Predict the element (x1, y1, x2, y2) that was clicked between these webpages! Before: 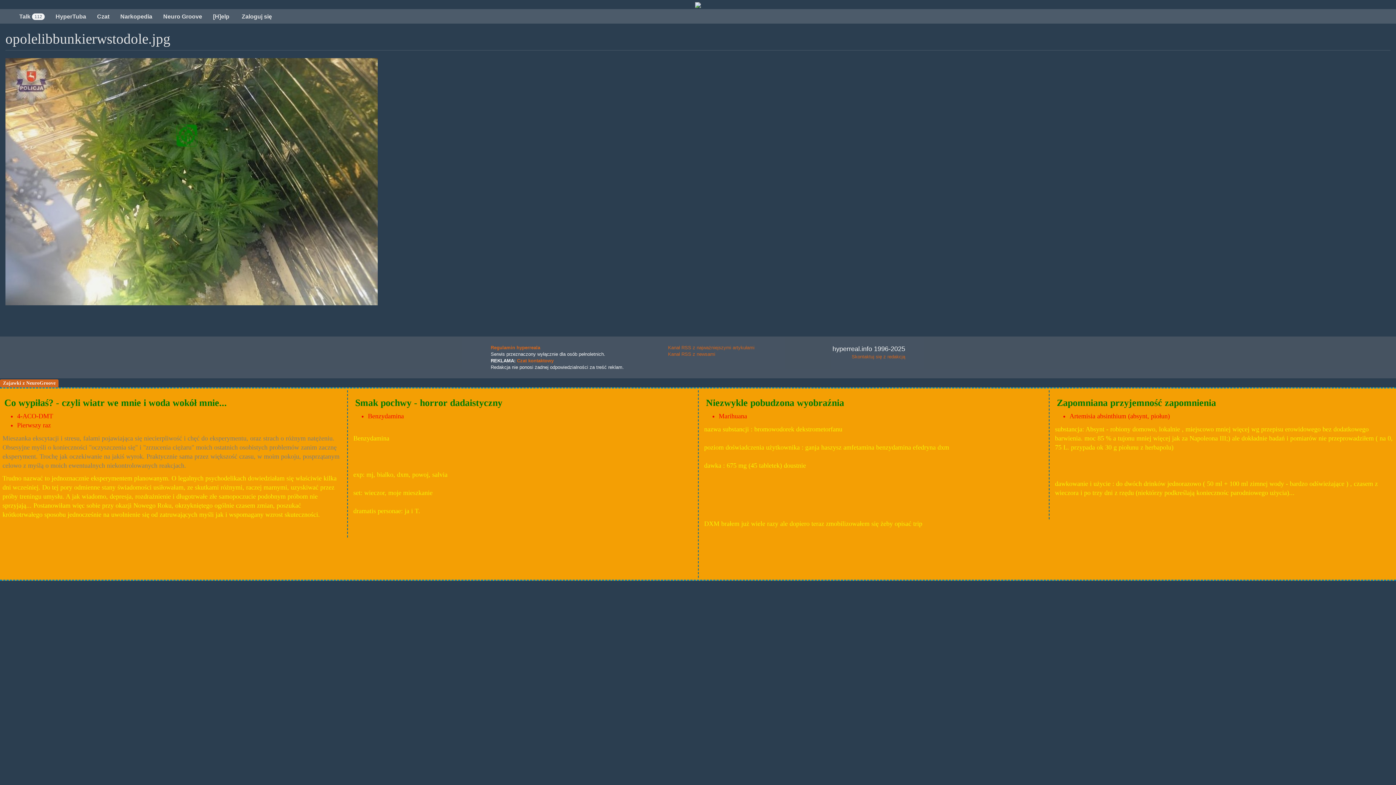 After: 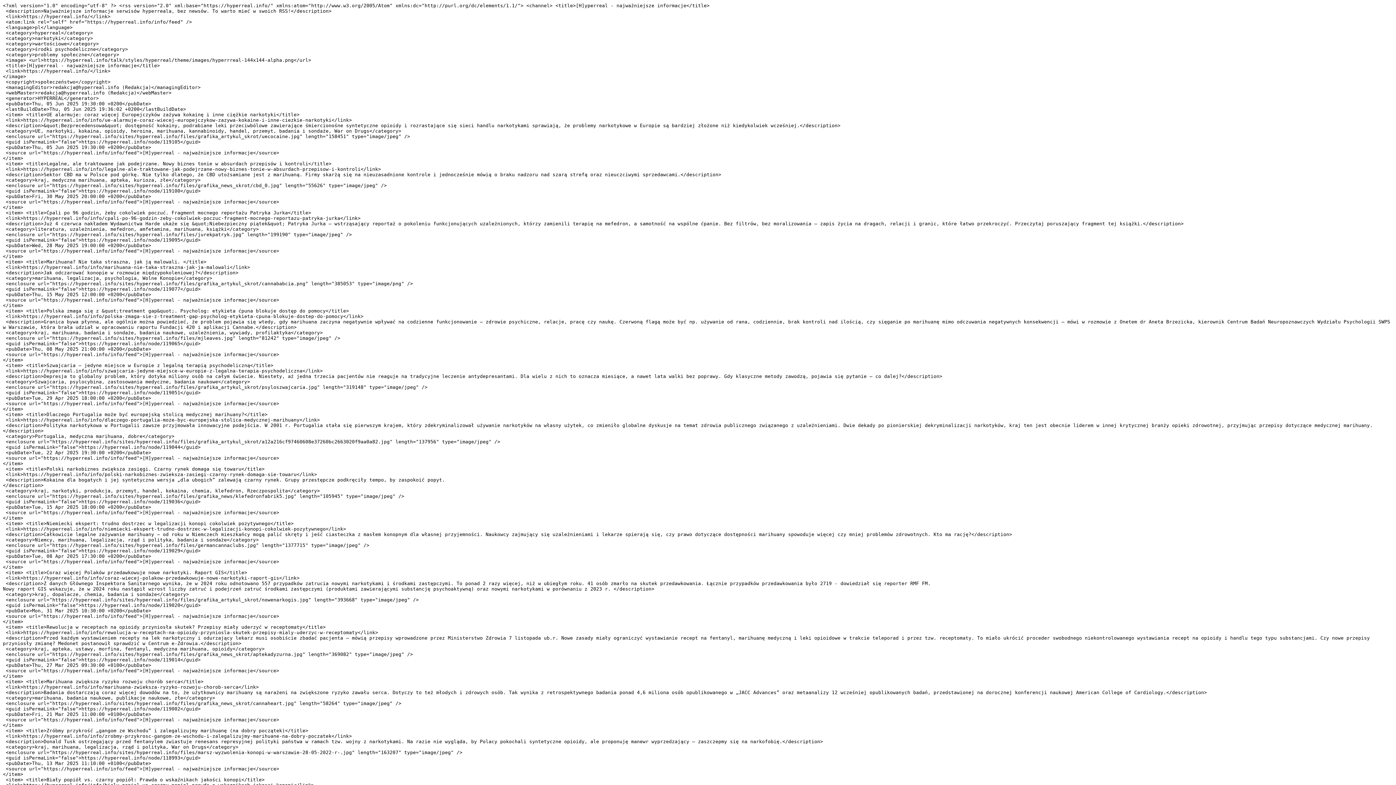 Action: label: Kanał RSS z najważniejszymi artykułami bbox: (668, 345, 754, 350)